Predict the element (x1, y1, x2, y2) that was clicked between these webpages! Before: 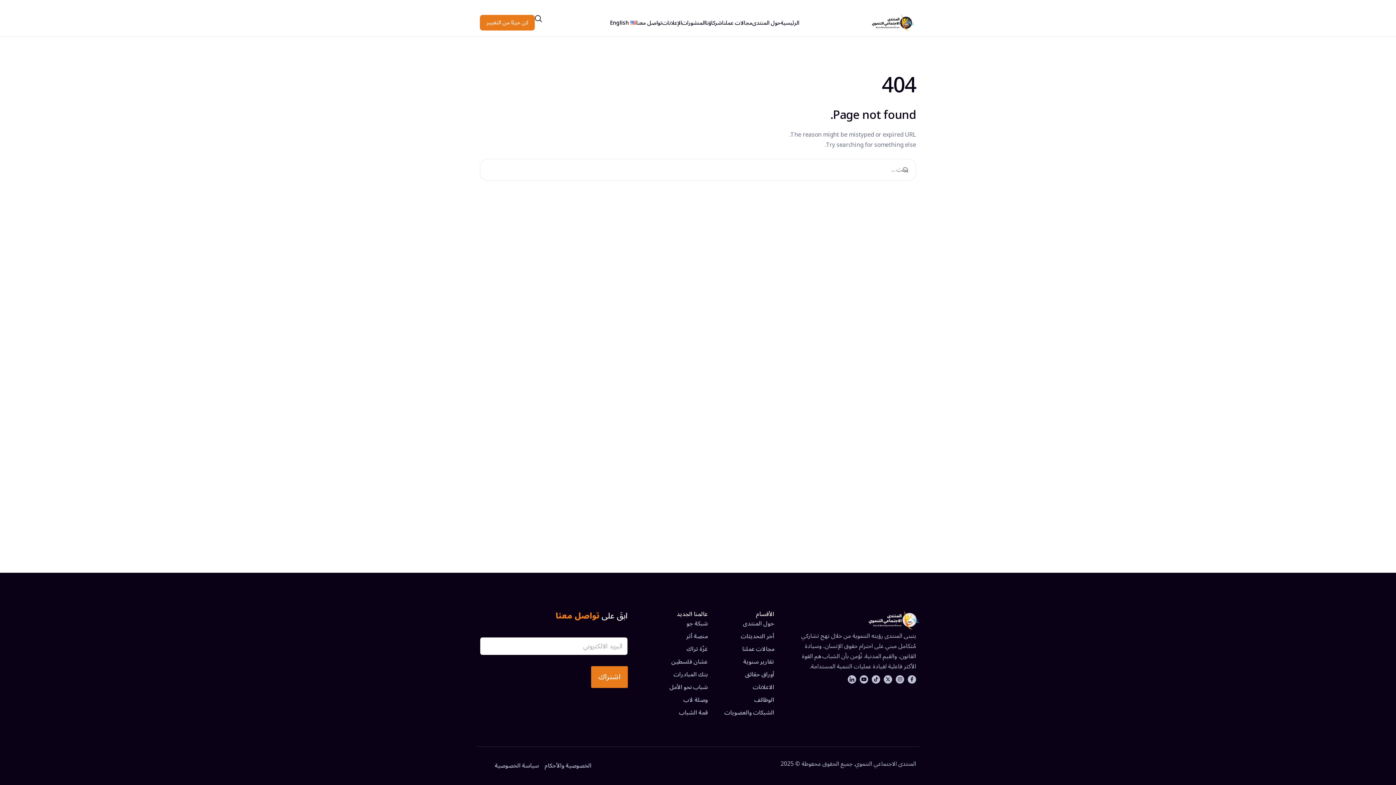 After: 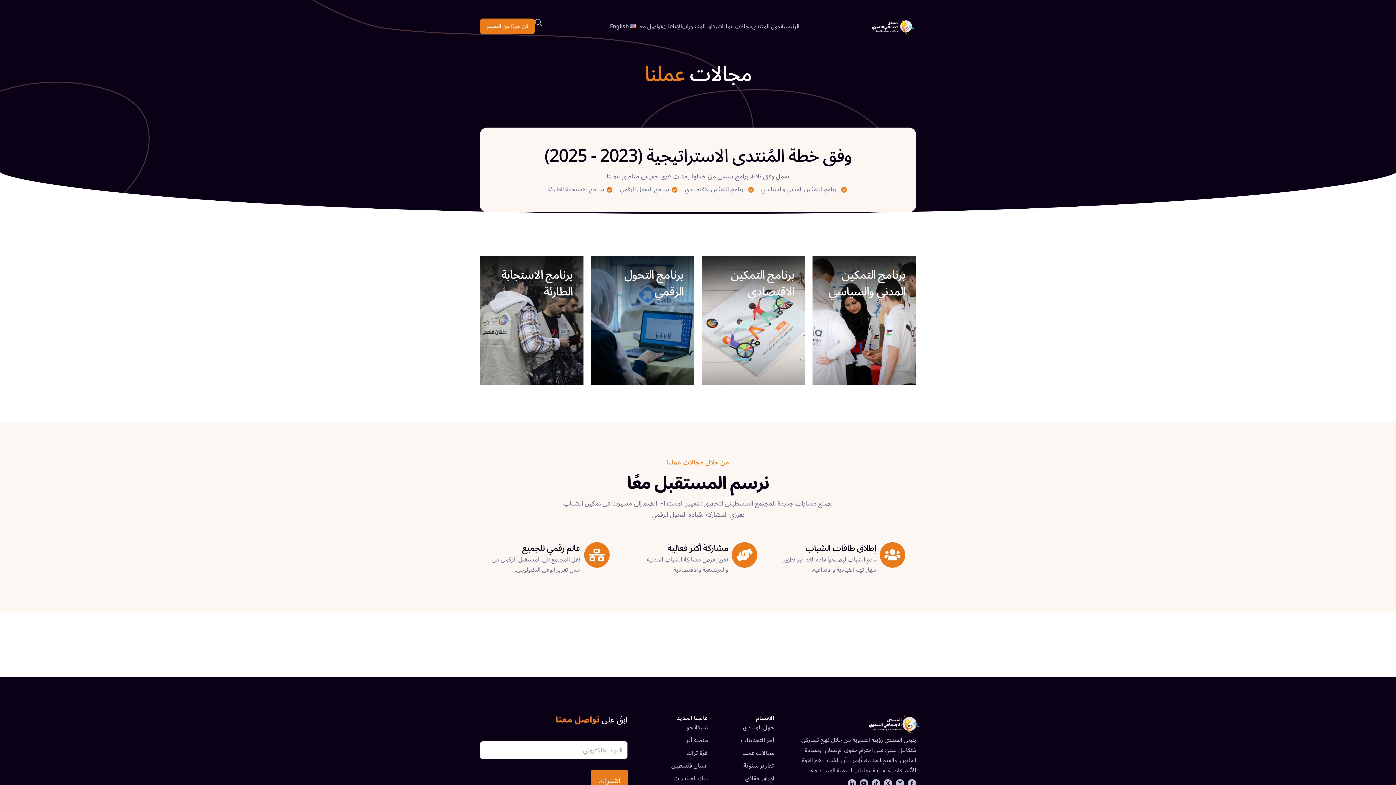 Action: label: مجالات عملنا bbox: (722, 19, 752, 25)